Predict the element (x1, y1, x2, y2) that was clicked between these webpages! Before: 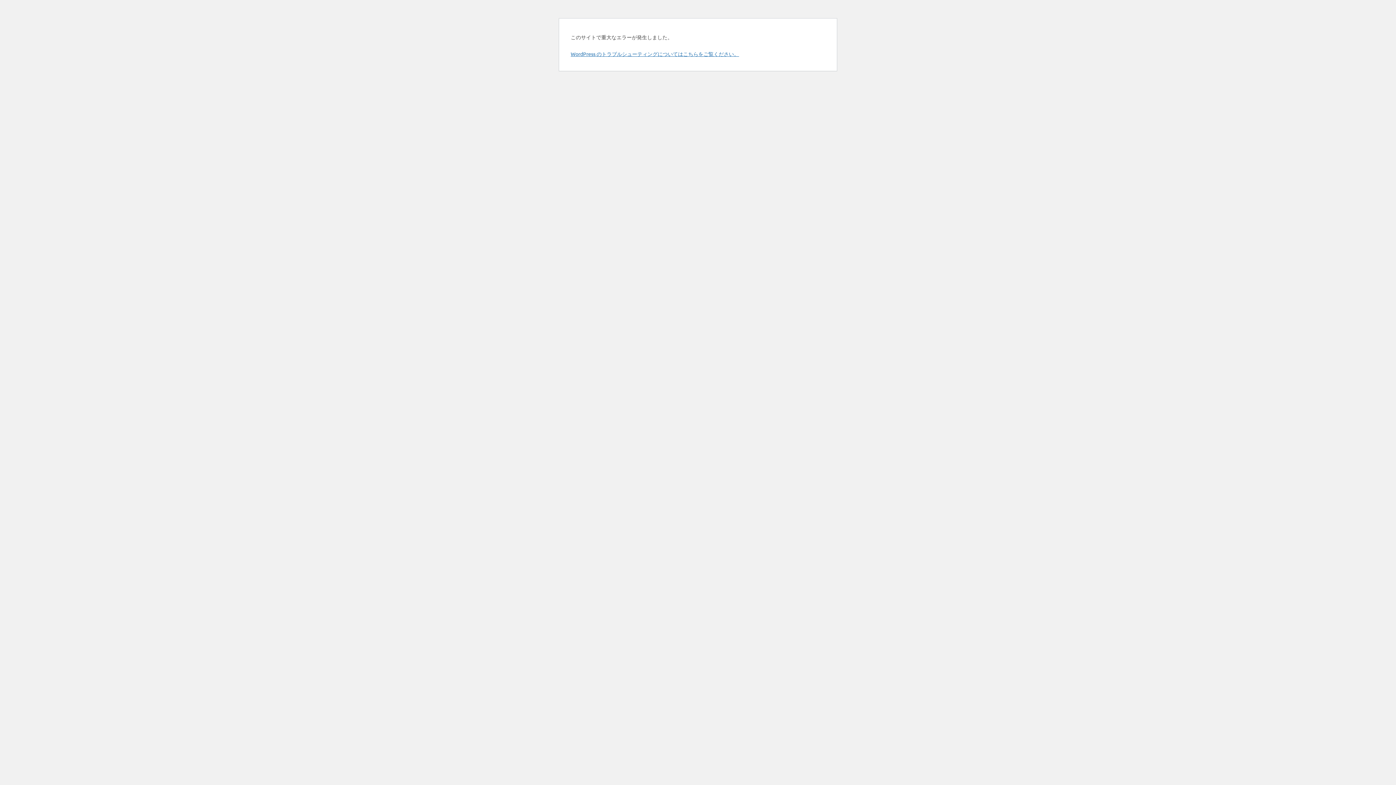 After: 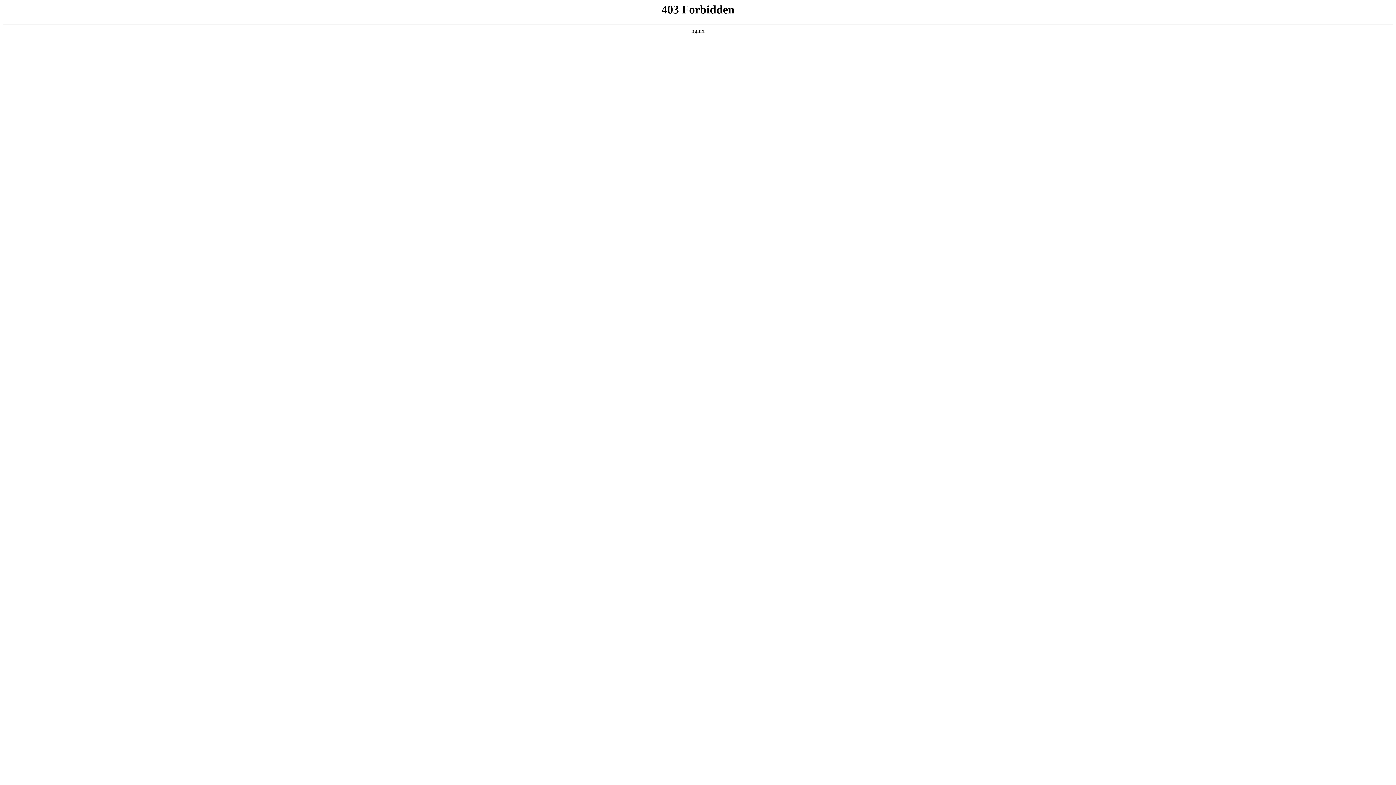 Action: bbox: (570, 50, 739, 57) label: WordPress のトラブルシューティングについてはこちらをご覧ください。